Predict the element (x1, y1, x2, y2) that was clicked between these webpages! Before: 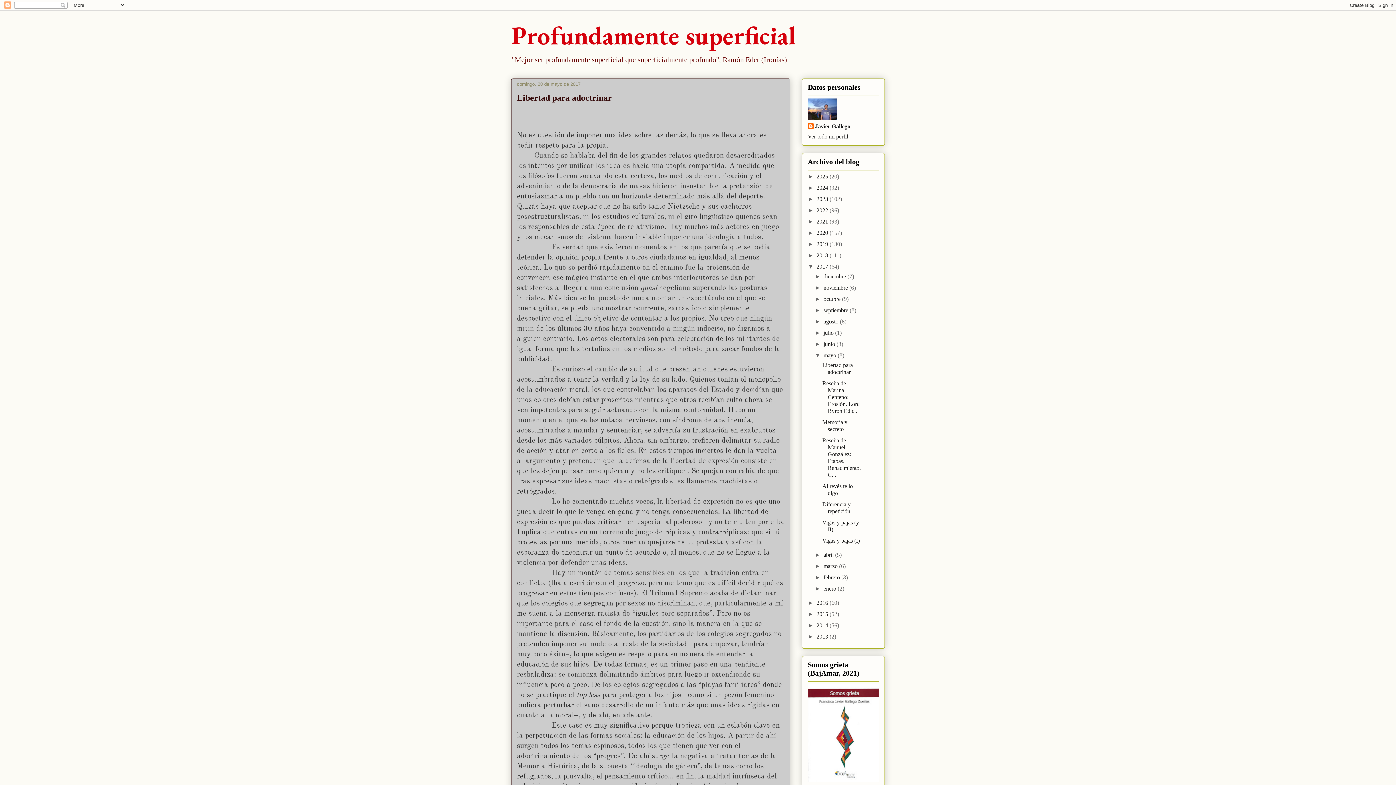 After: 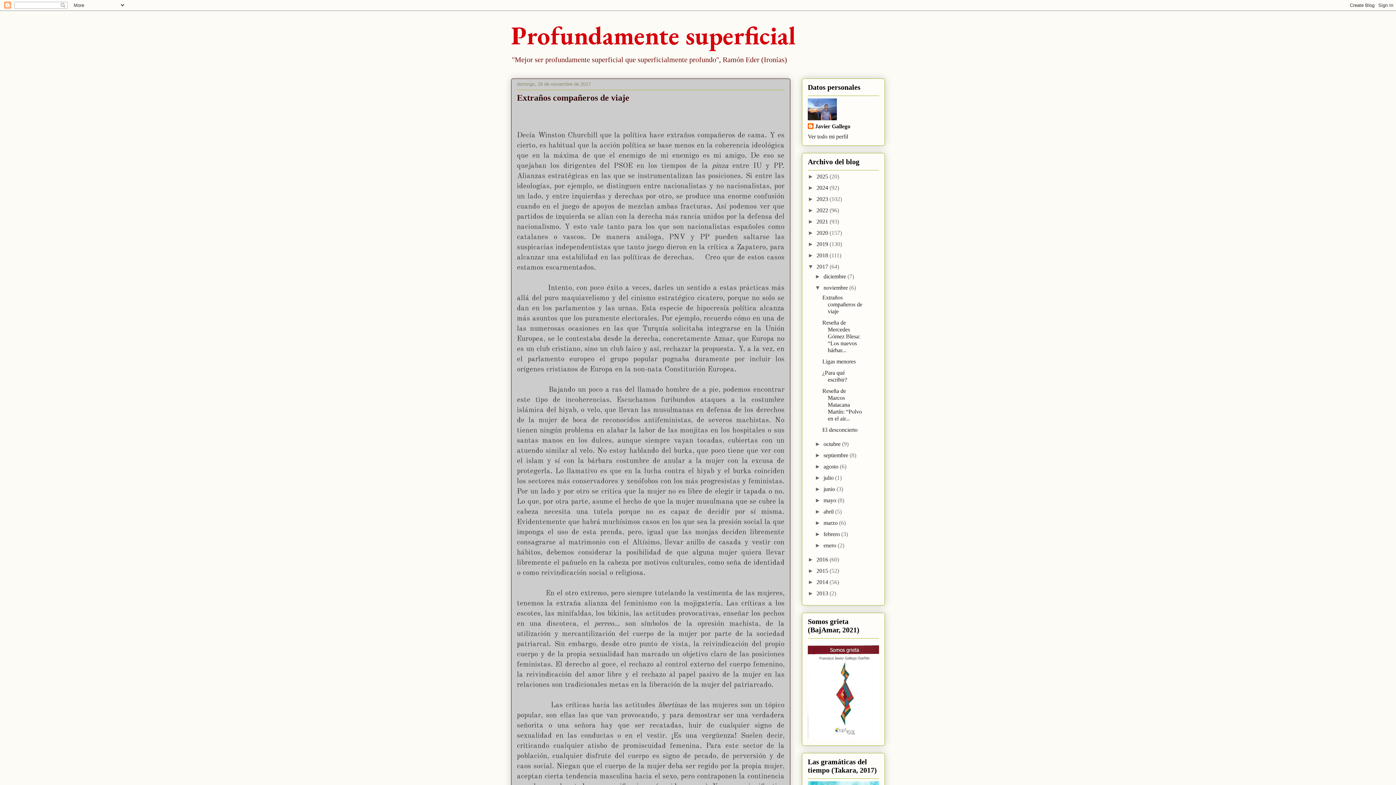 Action: label: noviembre  bbox: (823, 284, 849, 290)